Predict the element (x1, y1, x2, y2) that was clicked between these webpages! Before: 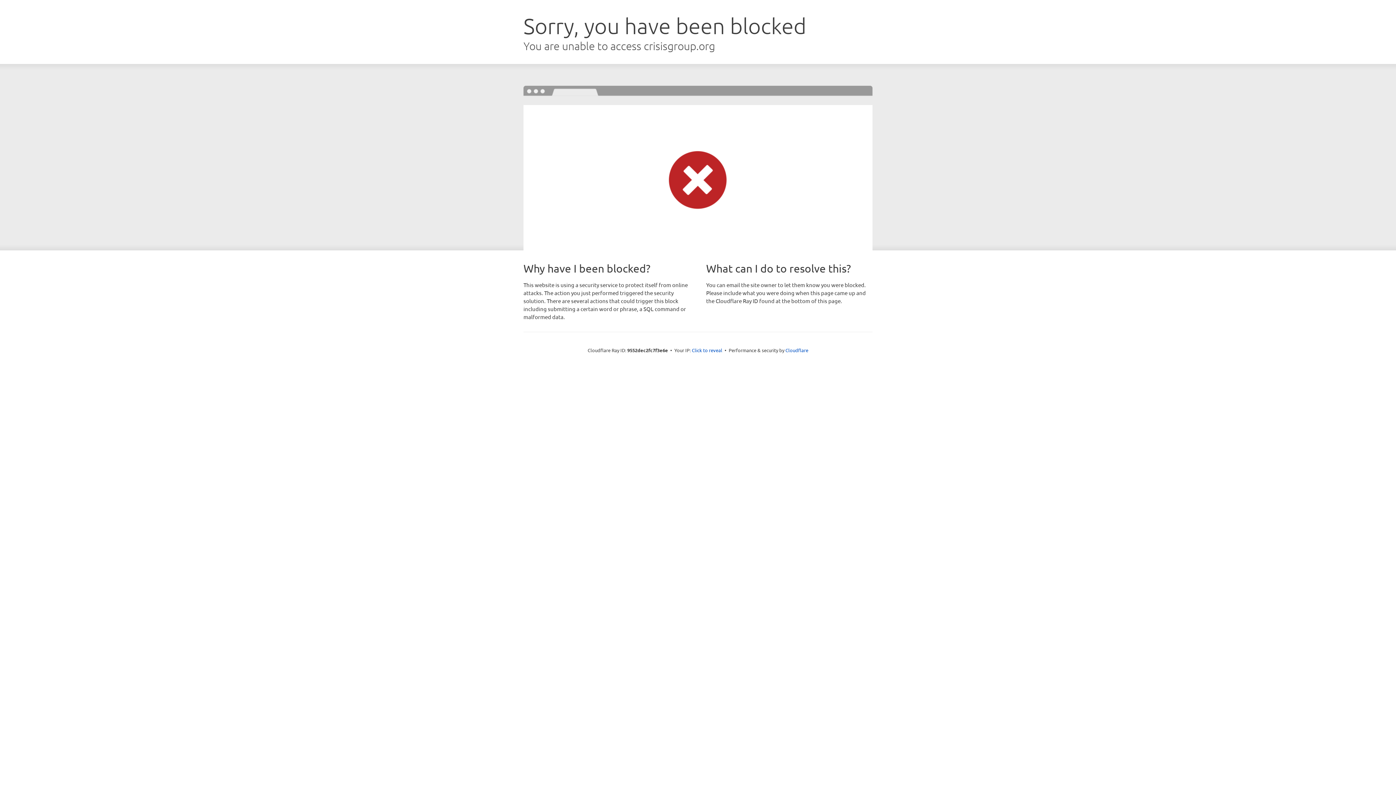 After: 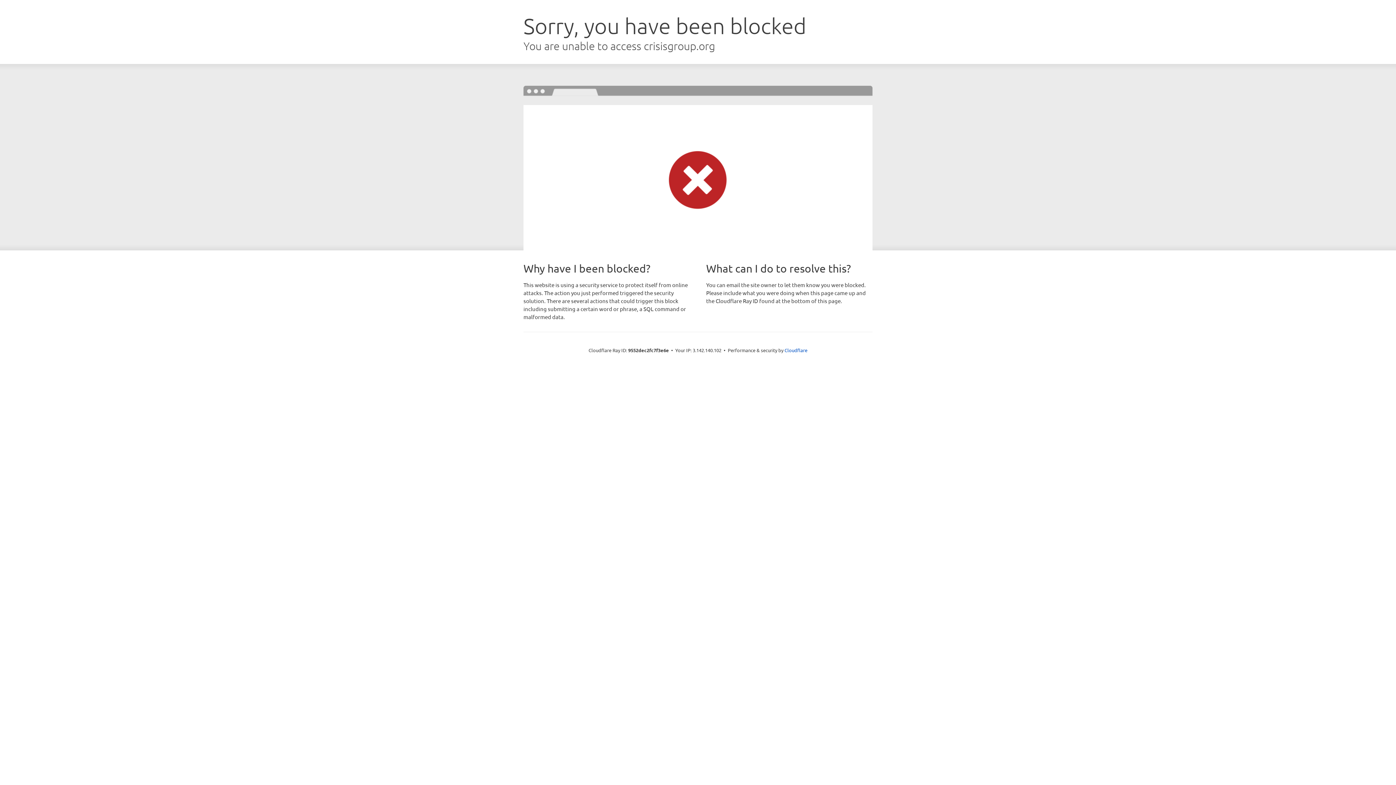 Action: bbox: (692, 346, 722, 353) label: Click to reveal